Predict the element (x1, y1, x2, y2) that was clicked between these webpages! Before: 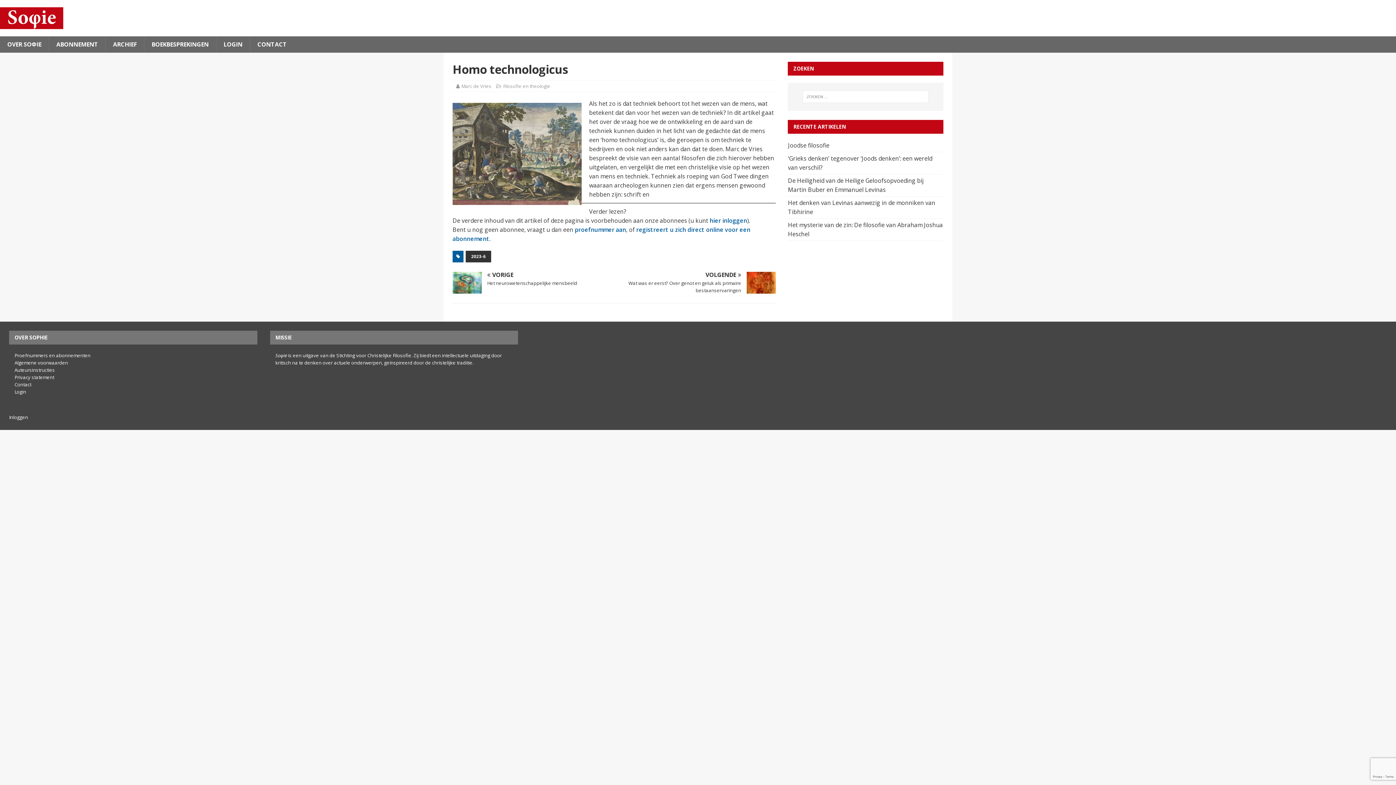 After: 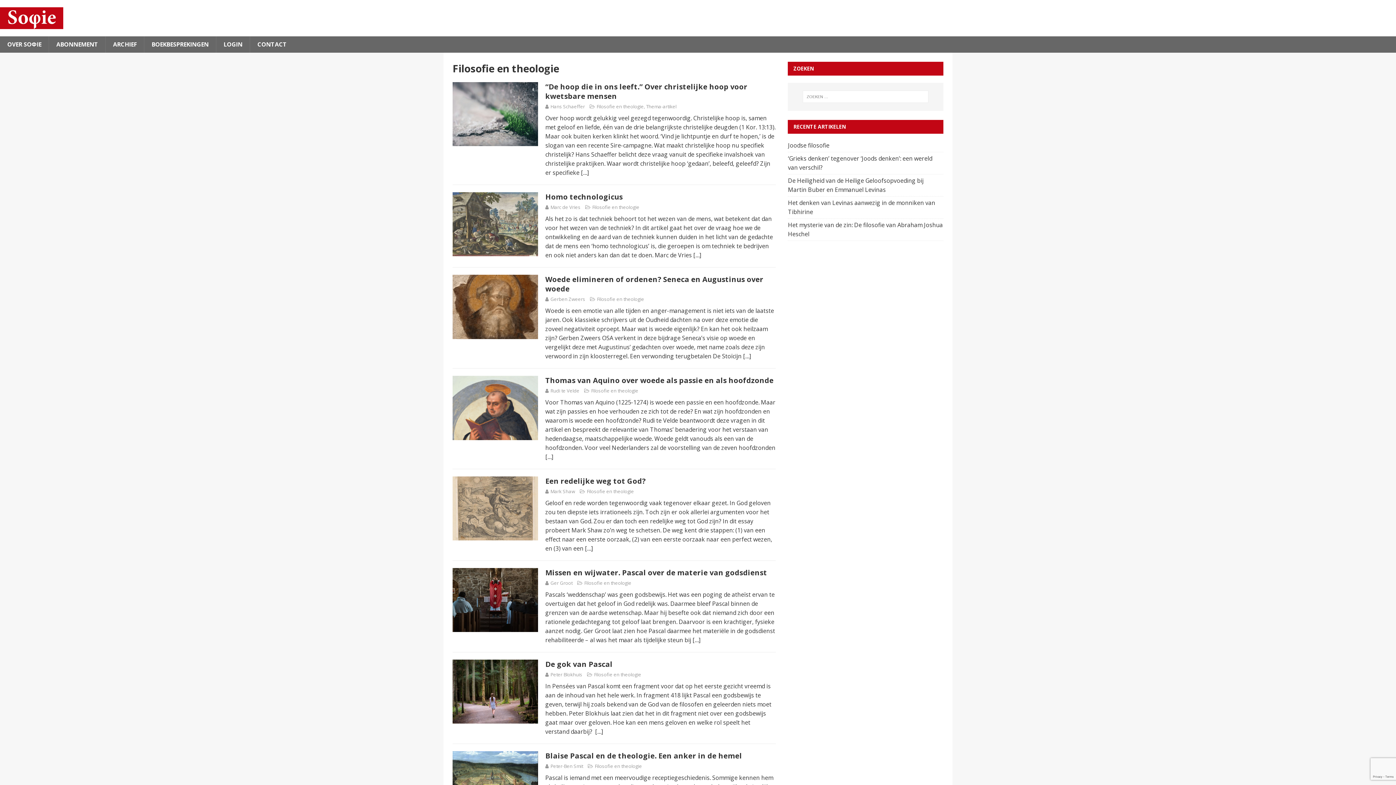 Action: bbox: (503, 82, 550, 89) label: Filosofie en theologie